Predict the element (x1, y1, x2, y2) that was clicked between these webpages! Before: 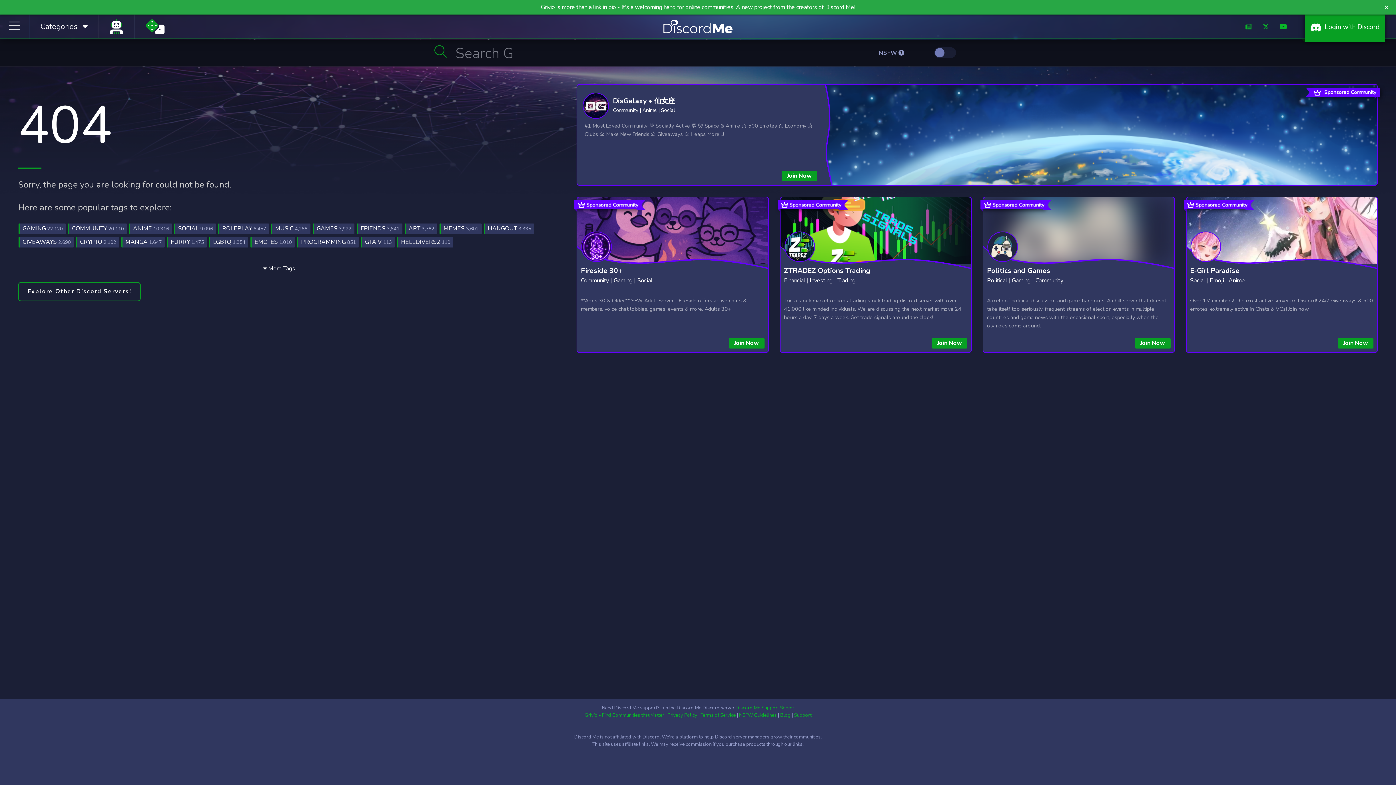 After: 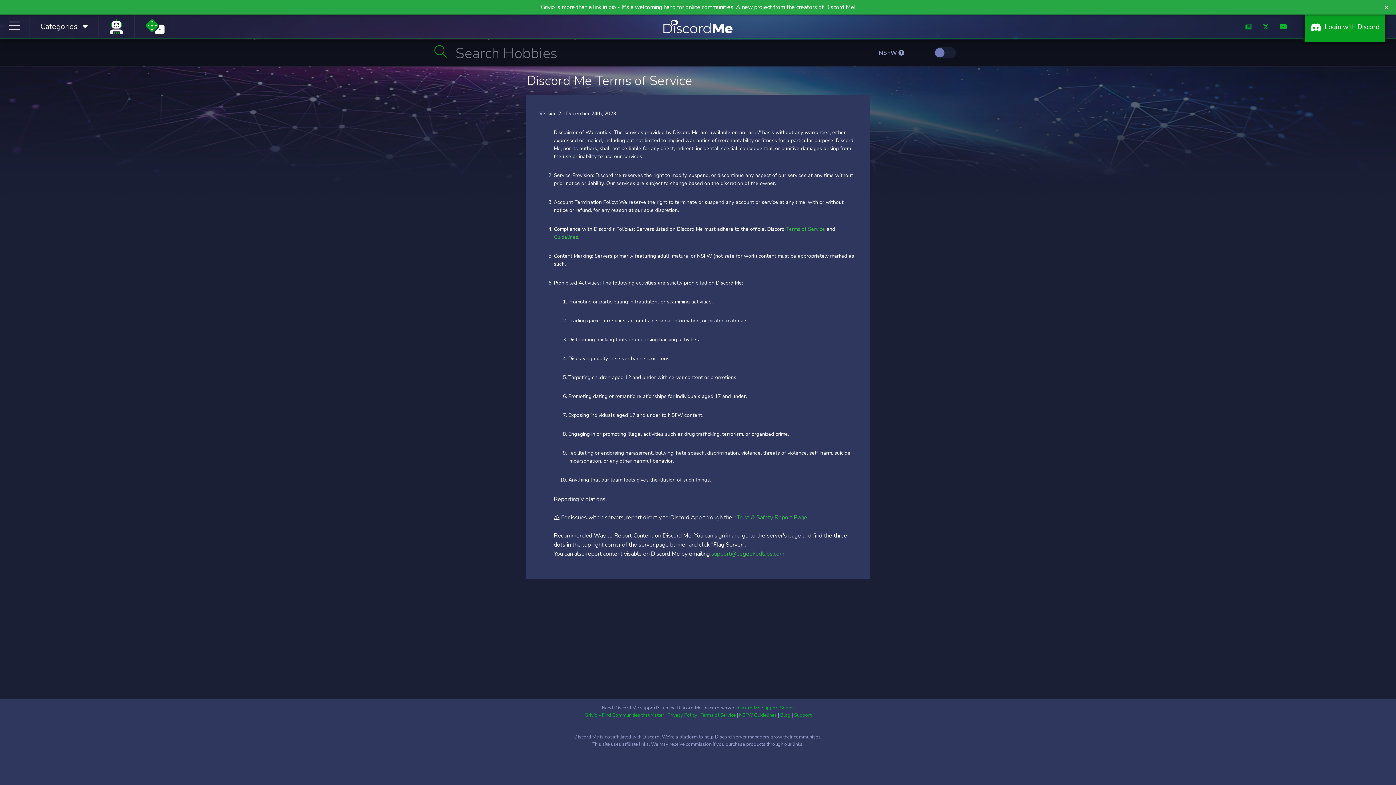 Action: label: Terms of Service bbox: (700, 712, 736, 718)